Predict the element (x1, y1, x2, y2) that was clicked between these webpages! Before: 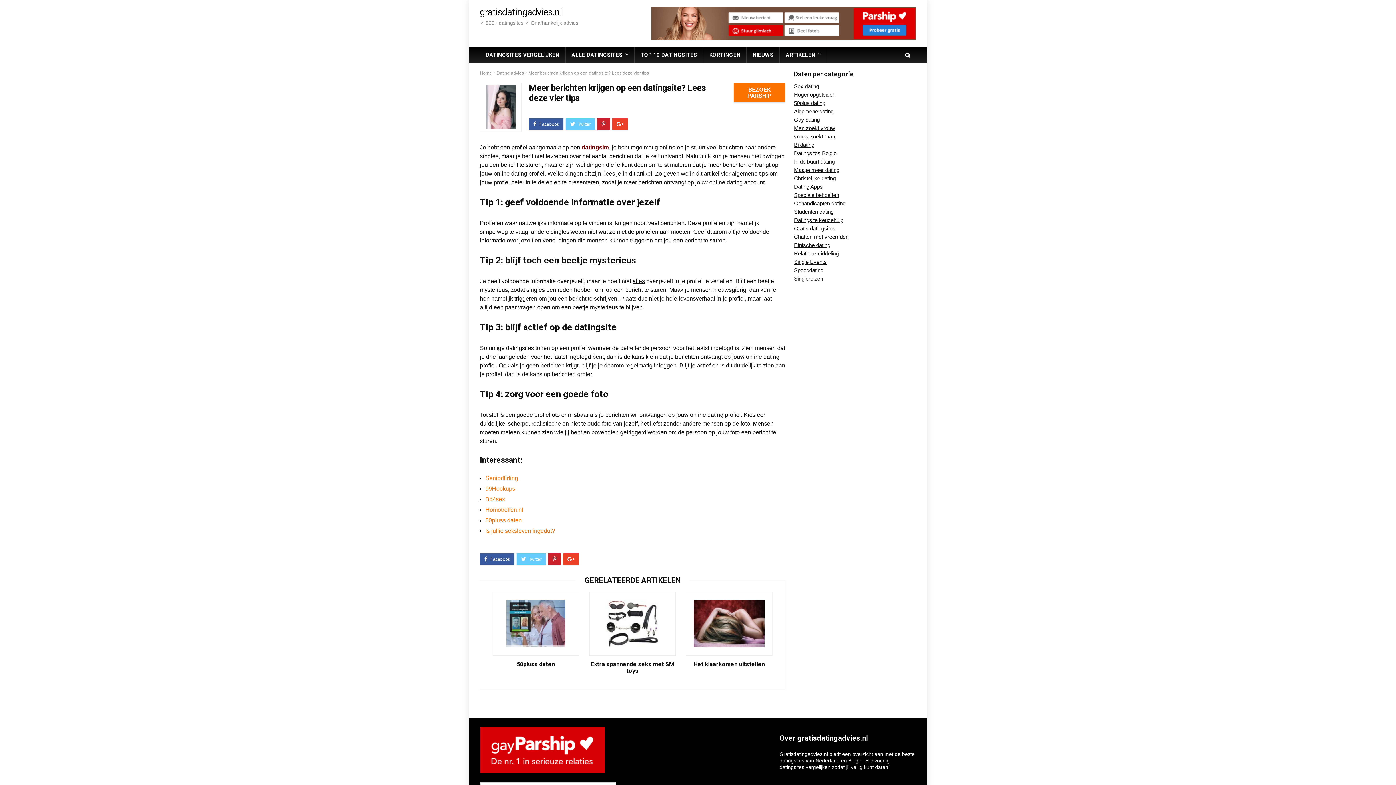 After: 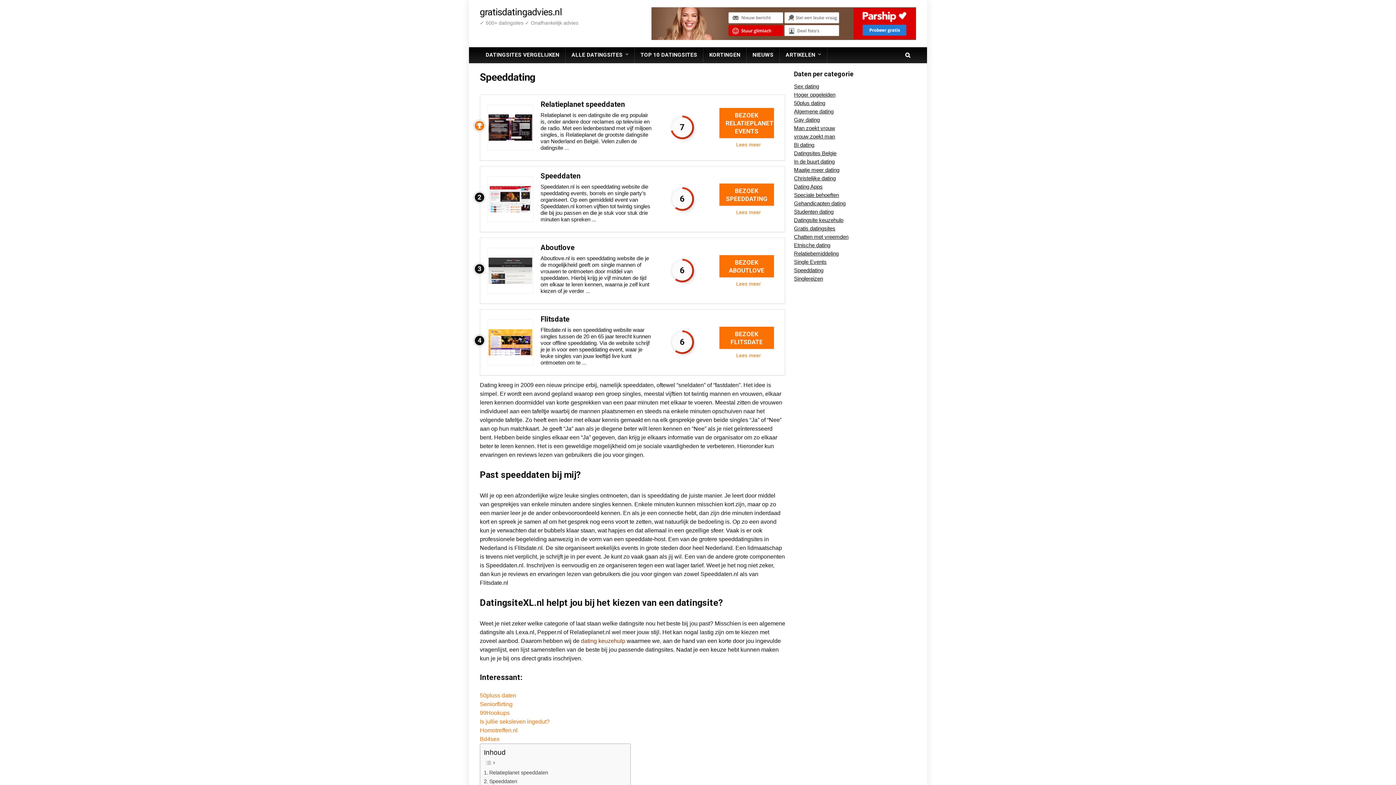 Action: label: Speeddating bbox: (794, 267, 823, 273)